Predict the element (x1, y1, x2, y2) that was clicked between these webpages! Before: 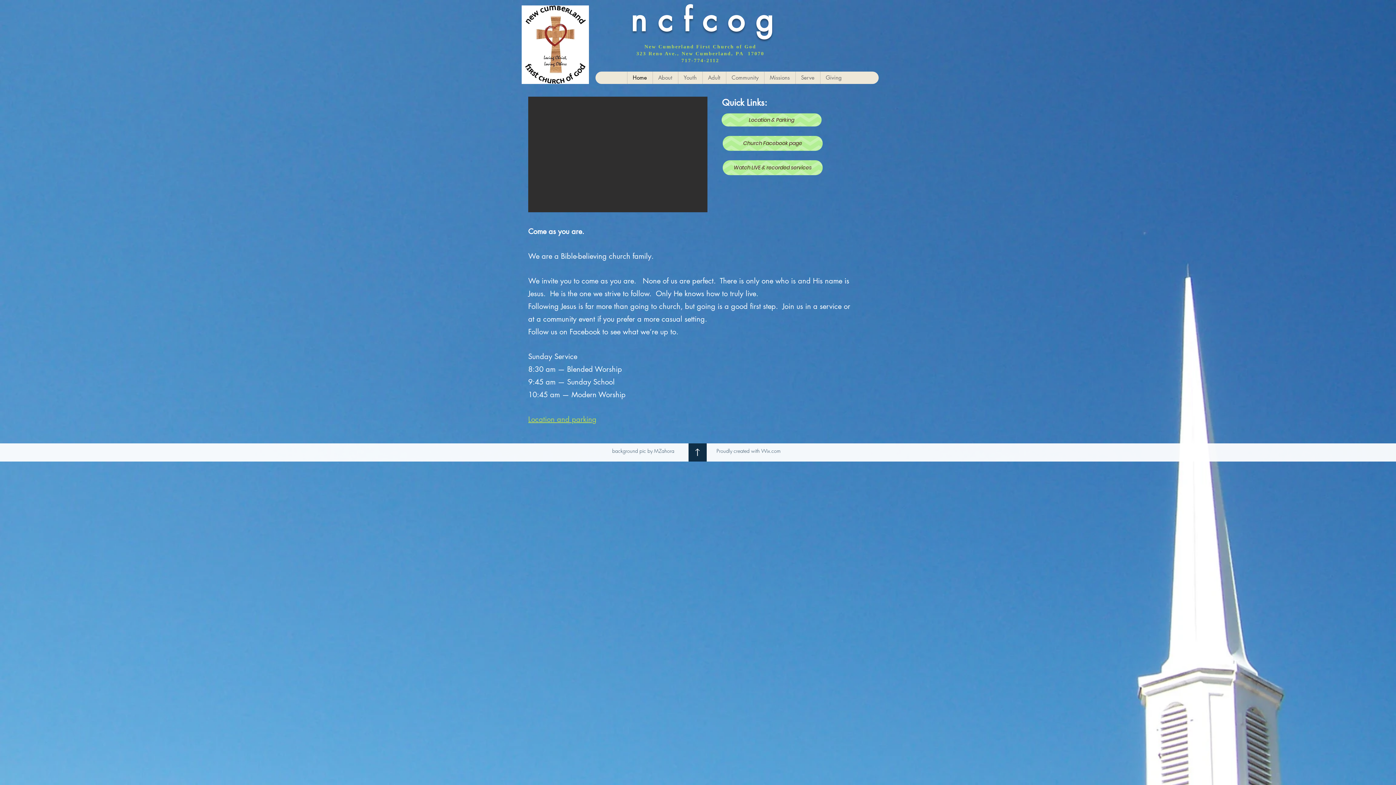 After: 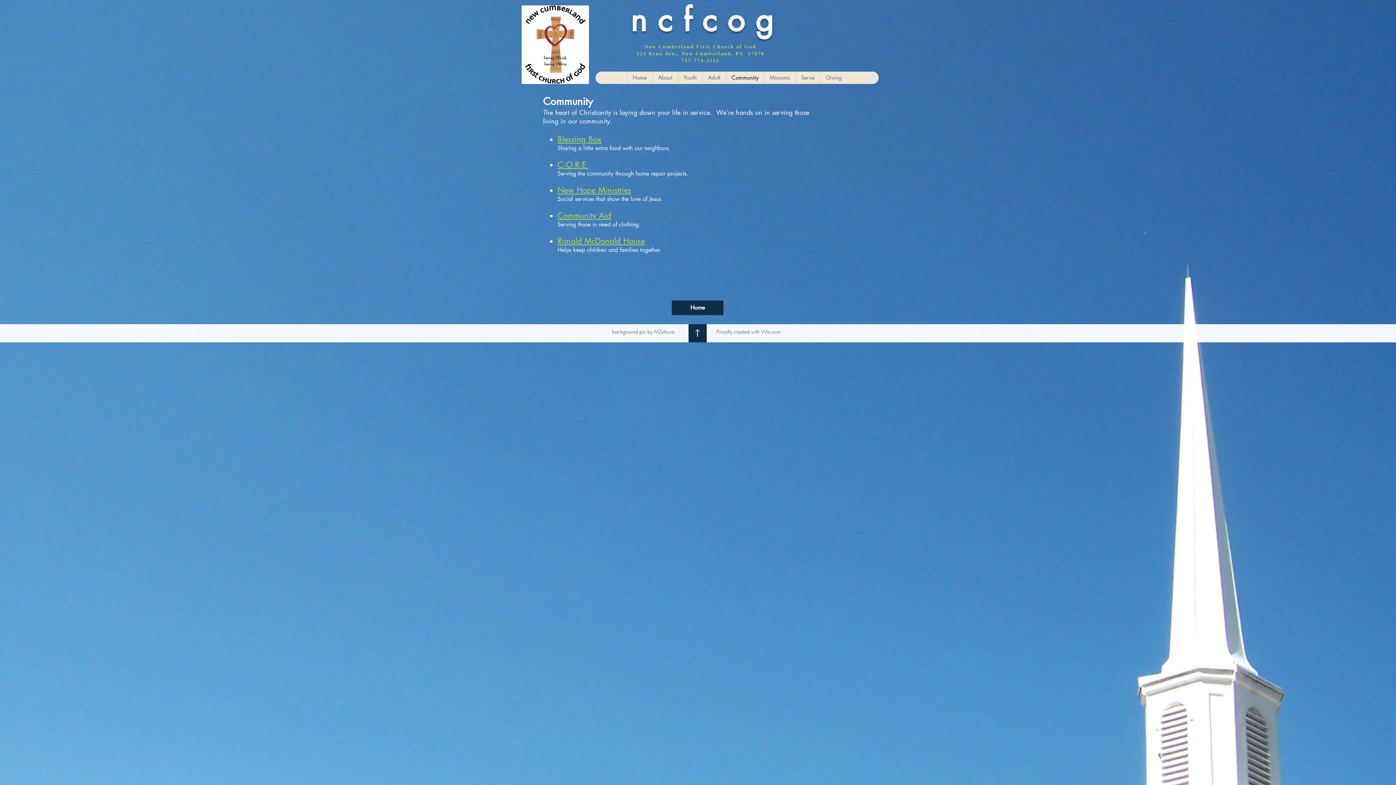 Action: label: Community bbox: (726, 71, 764, 84)